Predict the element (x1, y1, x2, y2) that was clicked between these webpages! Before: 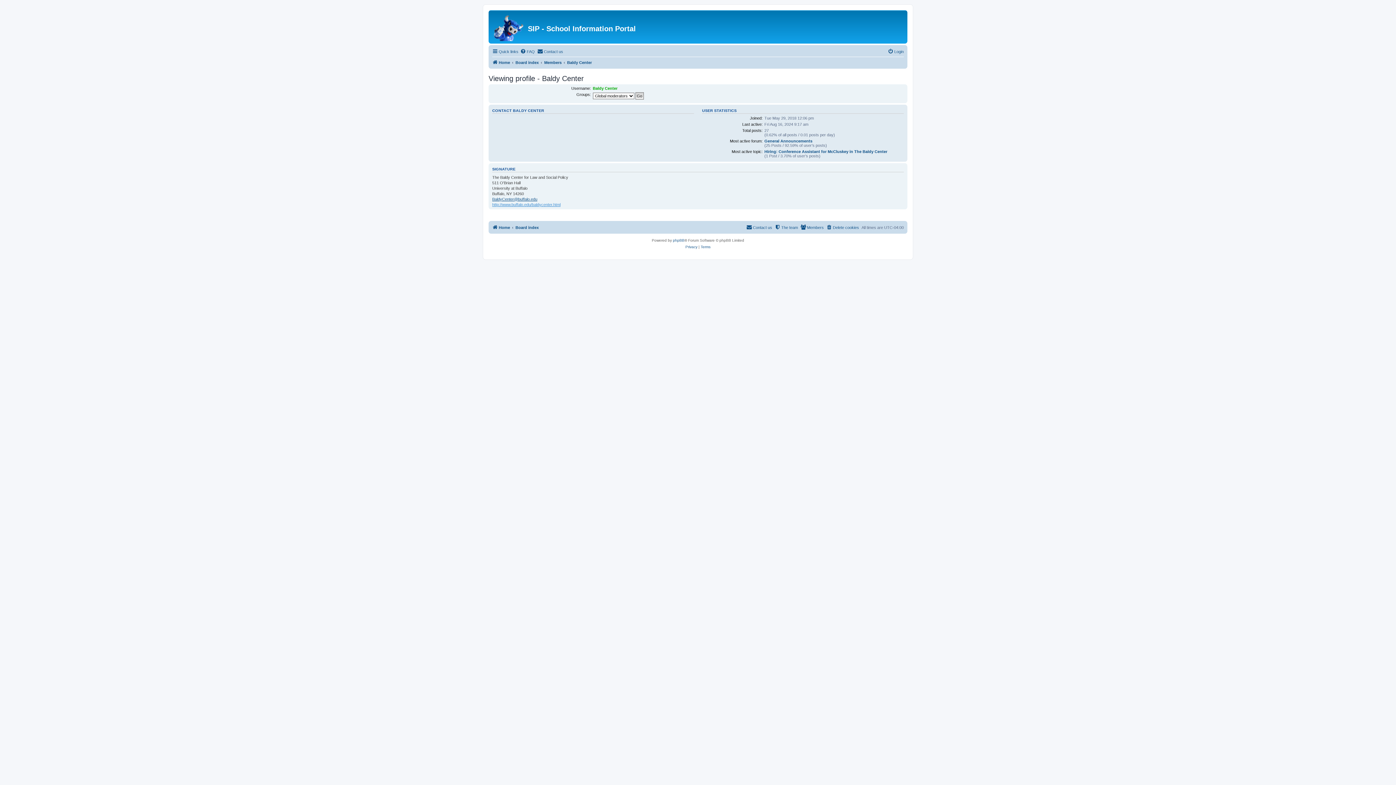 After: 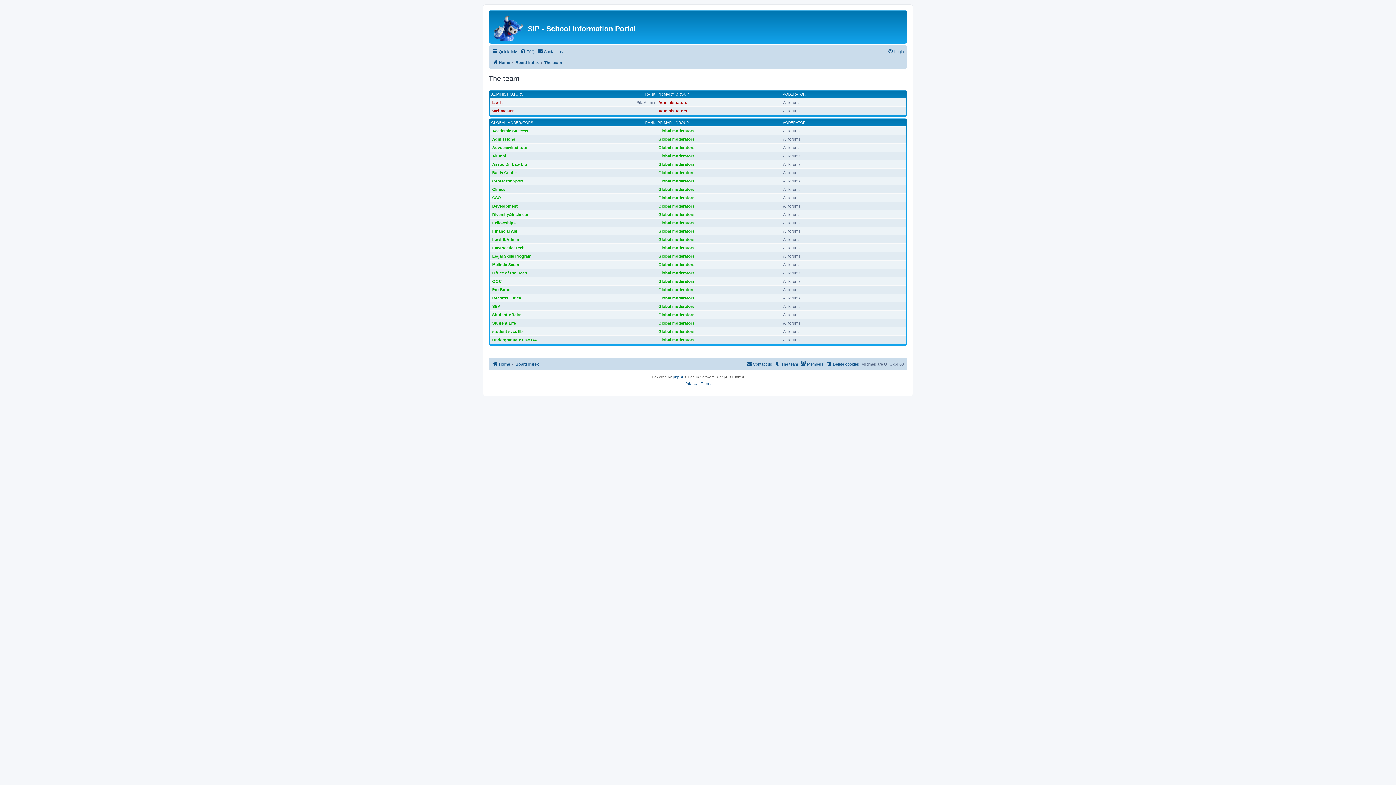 Action: bbox: (774, 223, 798, 232) label: The team